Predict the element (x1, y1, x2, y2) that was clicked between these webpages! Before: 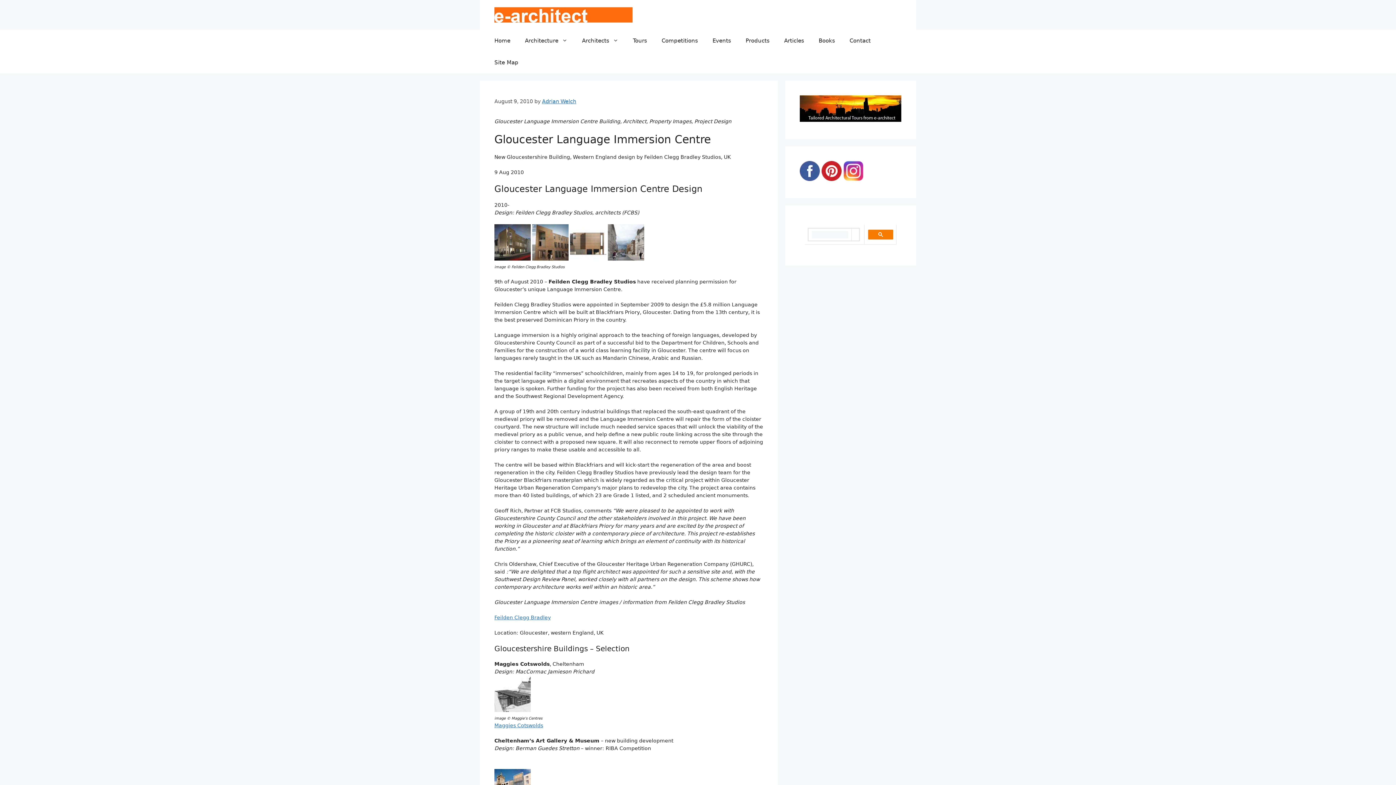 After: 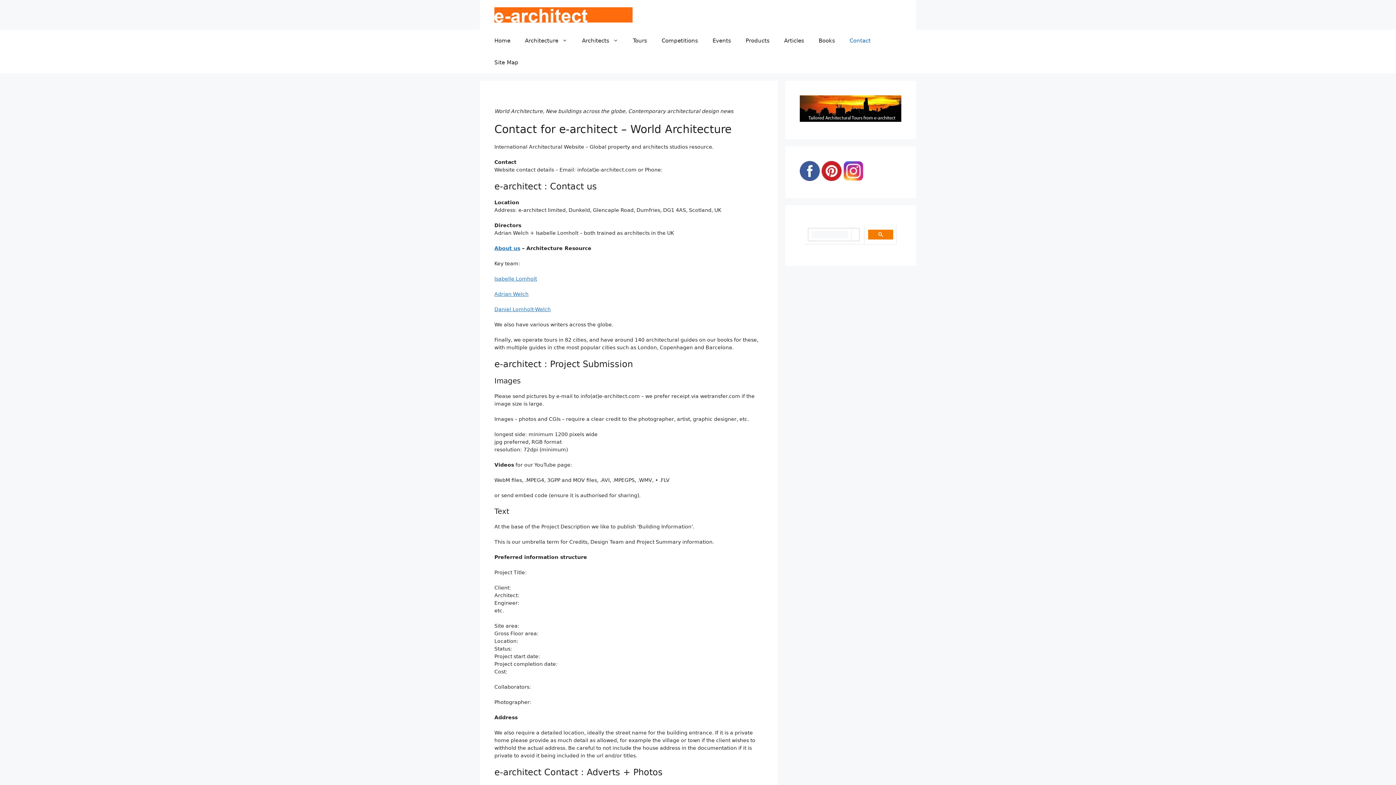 Action: bbox: (842, 29, 878, 51) label: Contact